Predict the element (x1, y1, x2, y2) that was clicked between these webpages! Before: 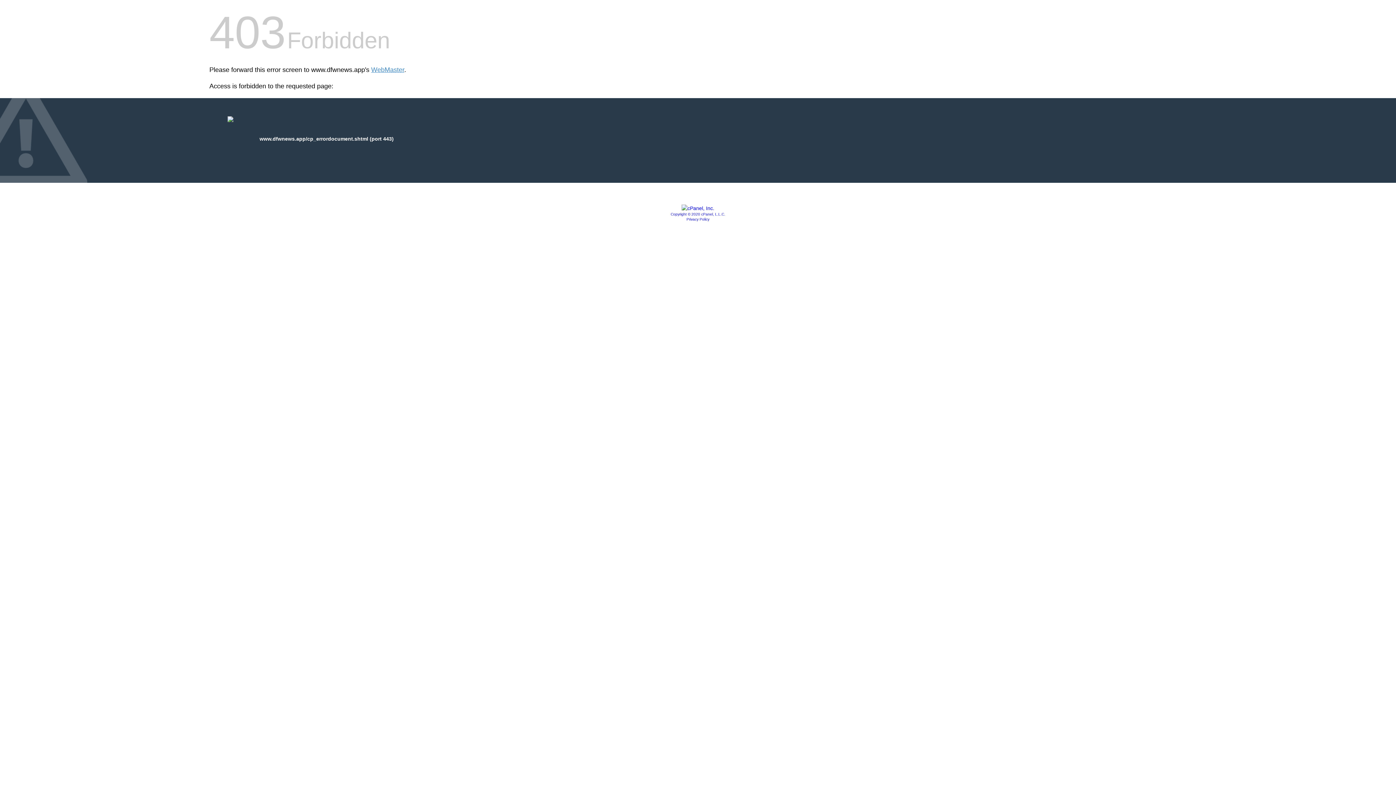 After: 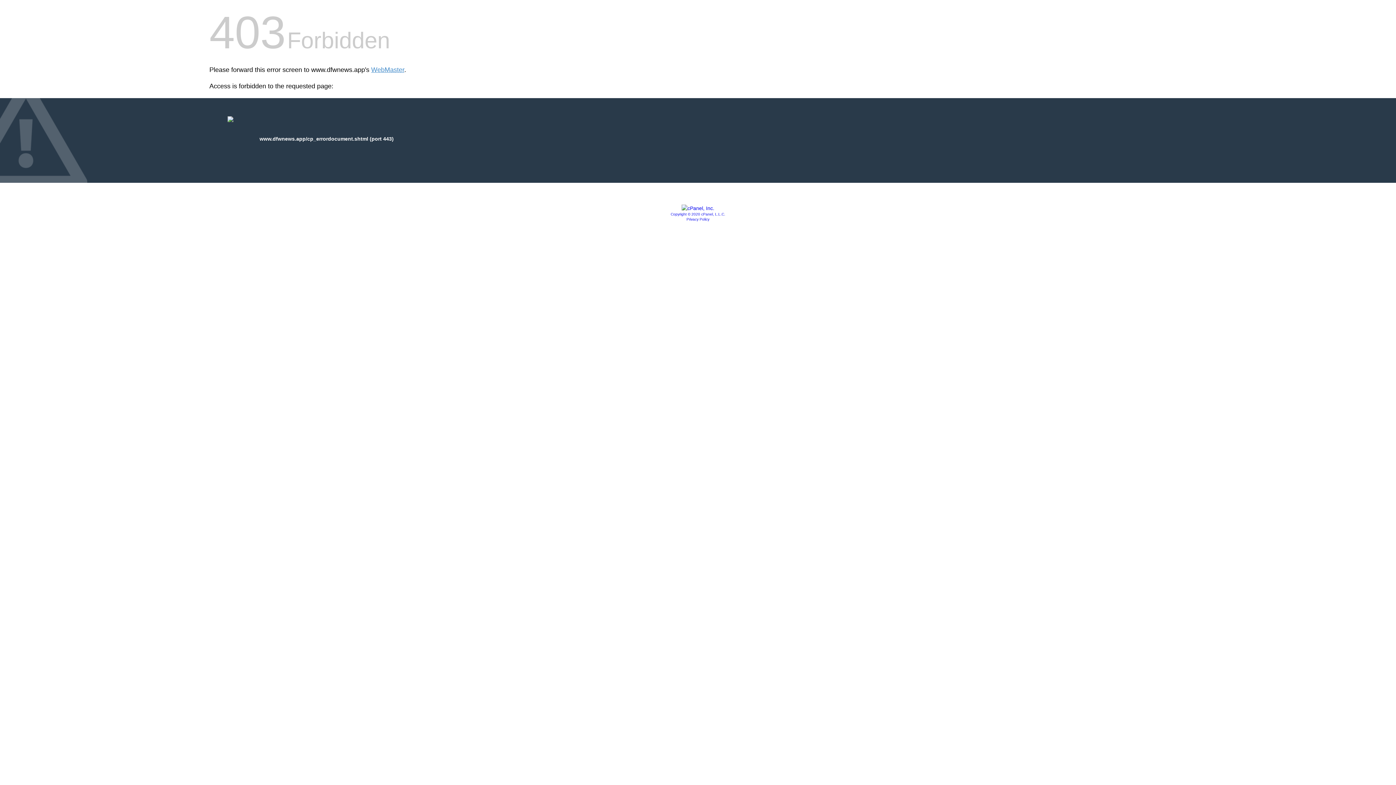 Action: bbox: (686, 217, 709, 221) label: Privacy Policy